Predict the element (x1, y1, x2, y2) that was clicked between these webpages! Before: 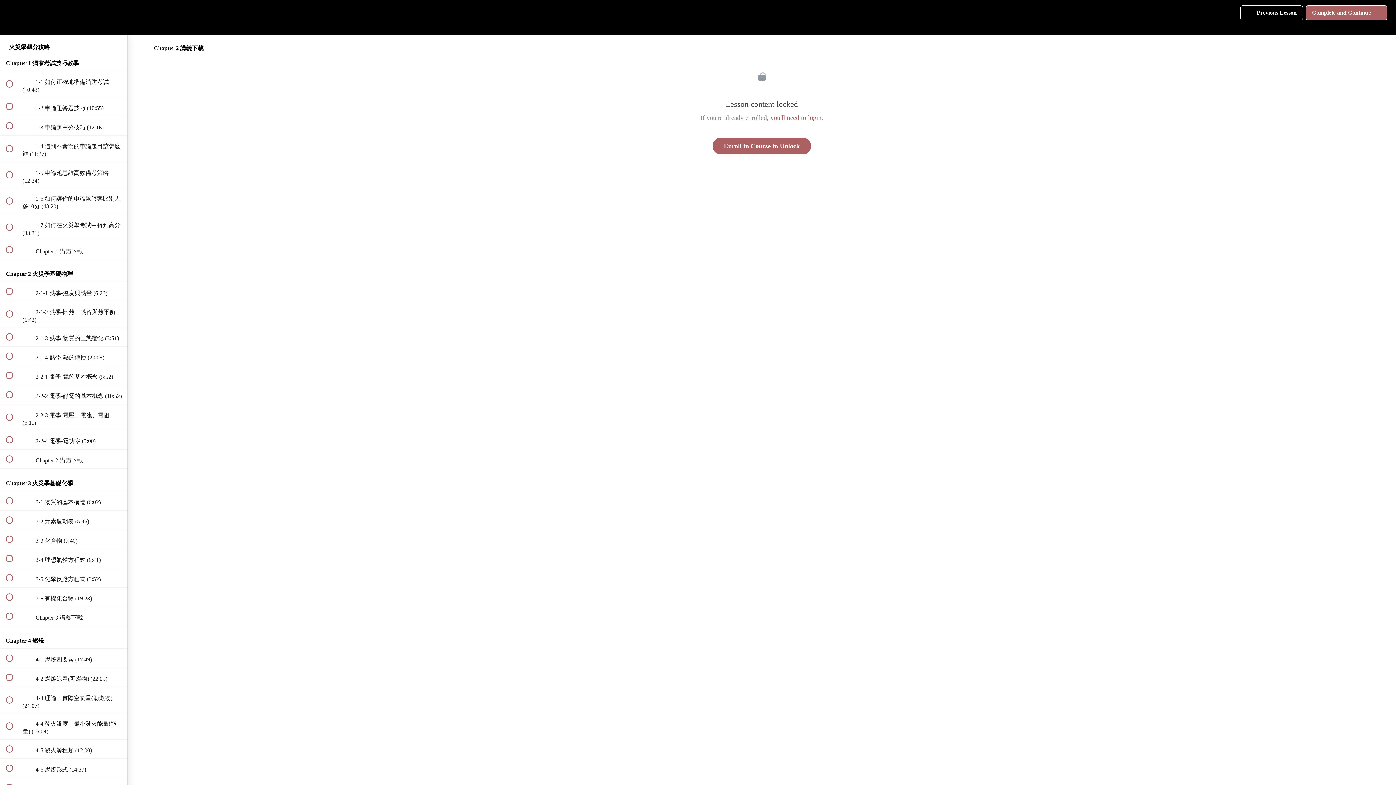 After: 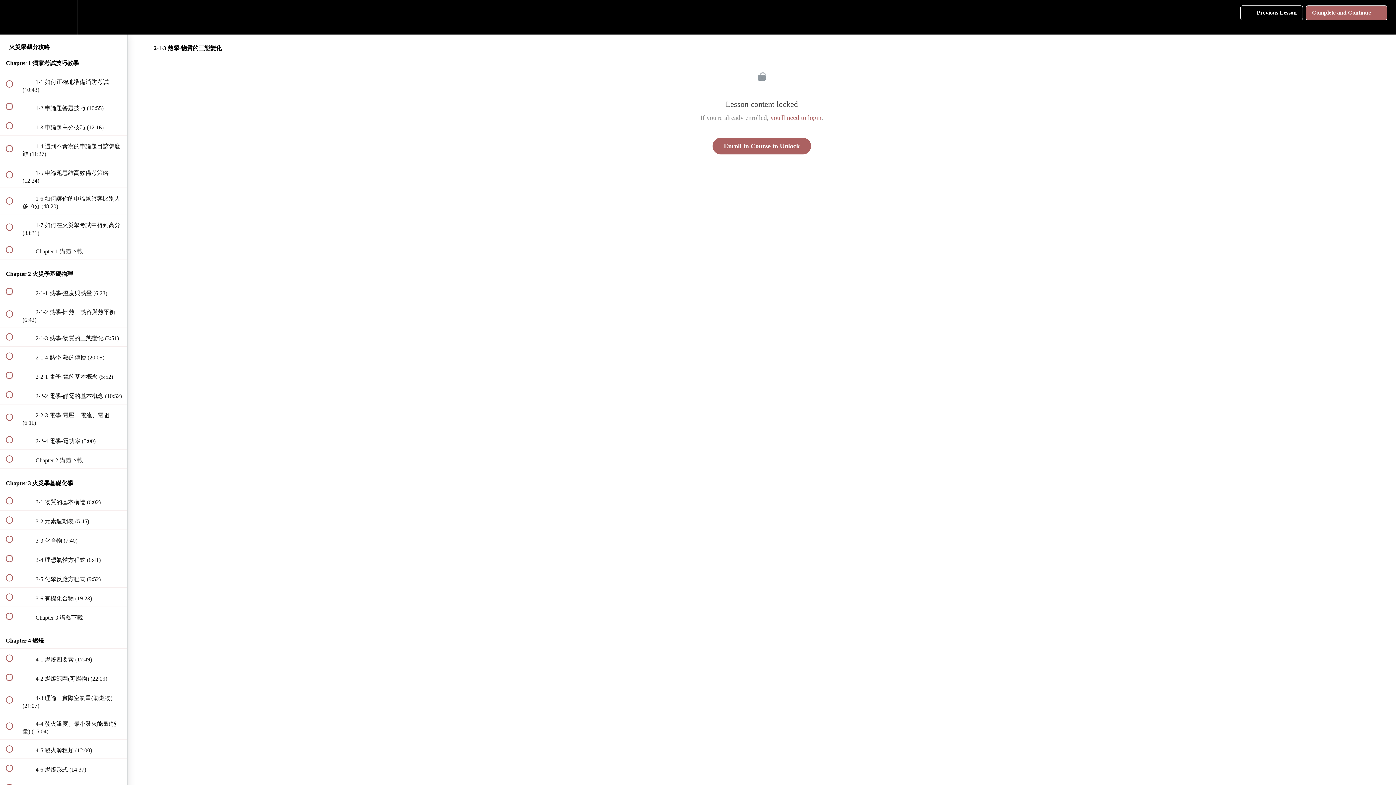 Action: label:  
 2-1-3 熱學-物質的三態變化 (3:51) bbox: (0, 327, 127, 346)